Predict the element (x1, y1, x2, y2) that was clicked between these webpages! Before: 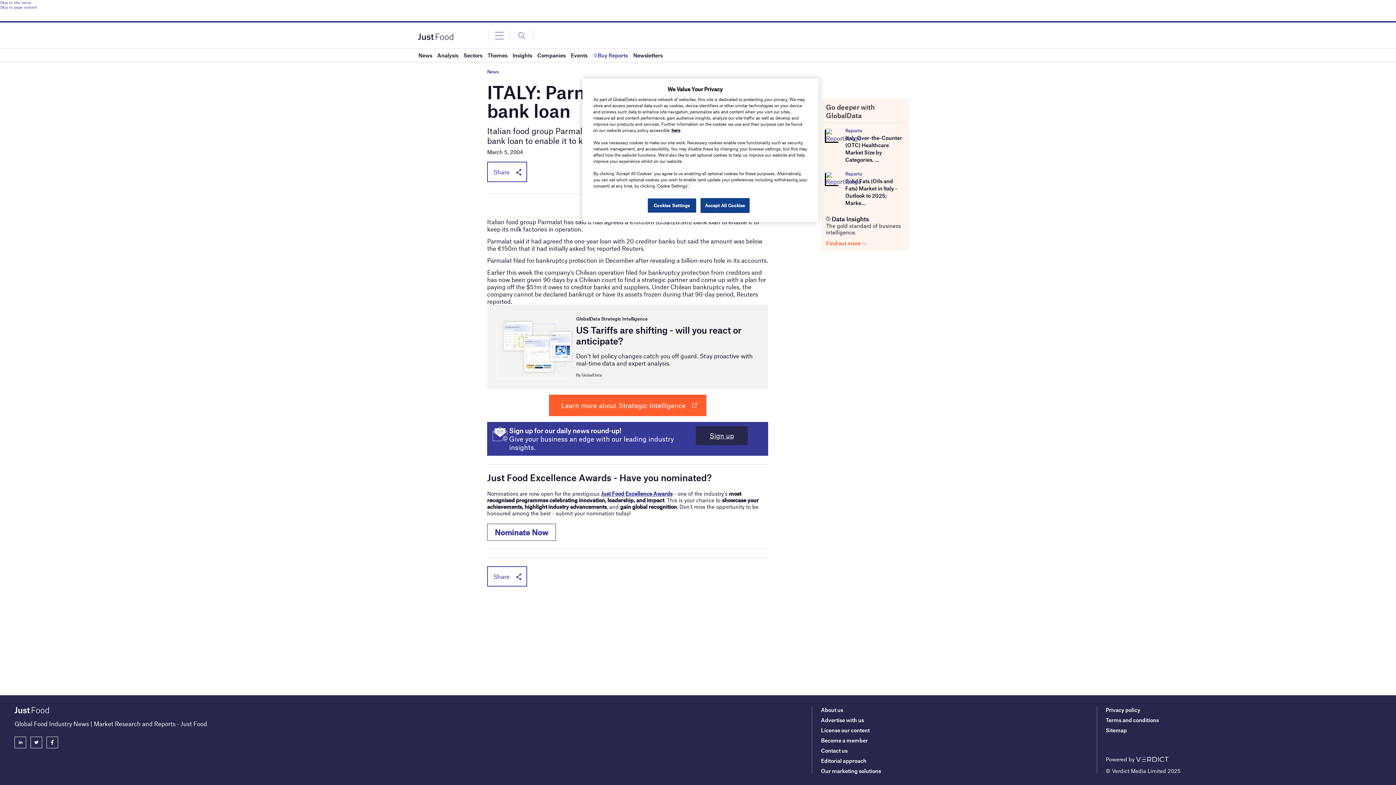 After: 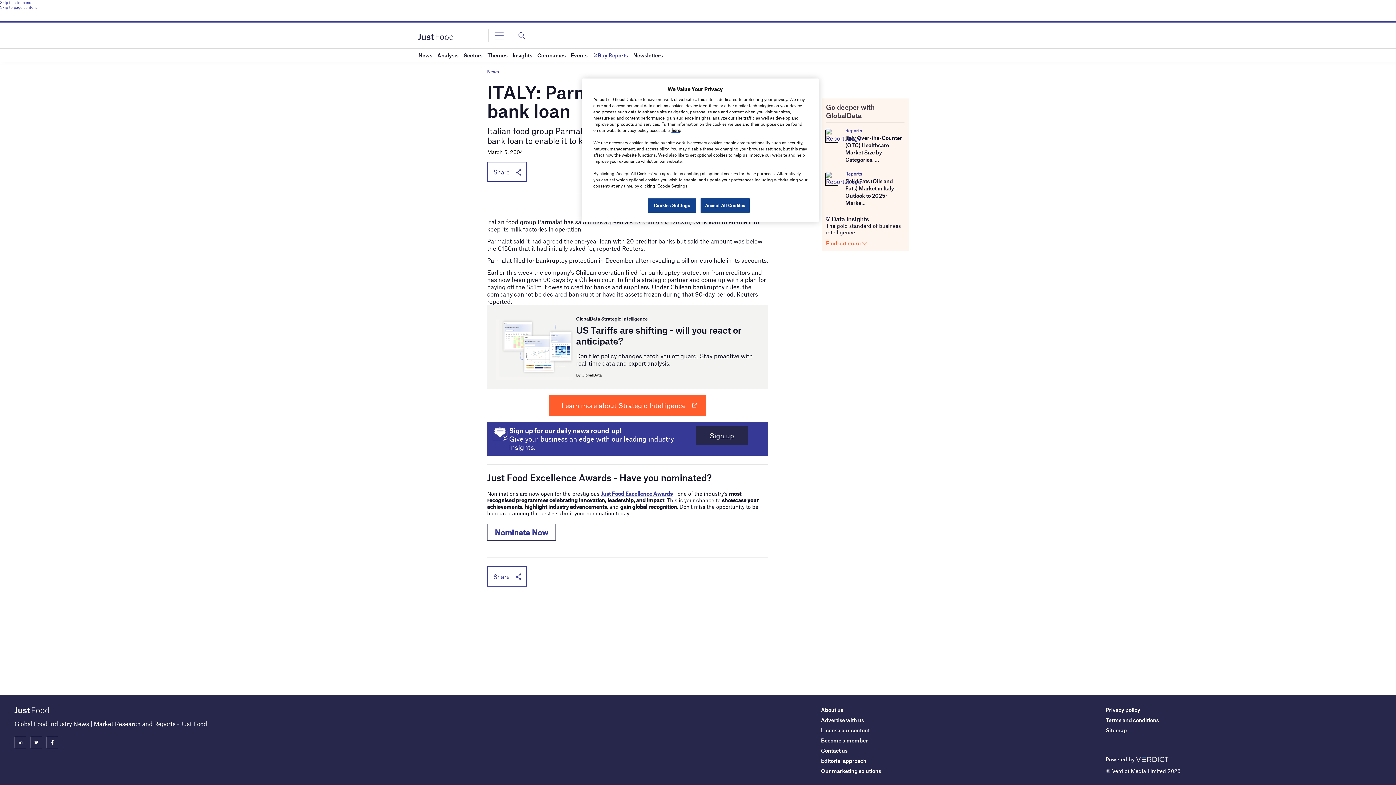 Action: bbox: (30, 737, 42, 748)